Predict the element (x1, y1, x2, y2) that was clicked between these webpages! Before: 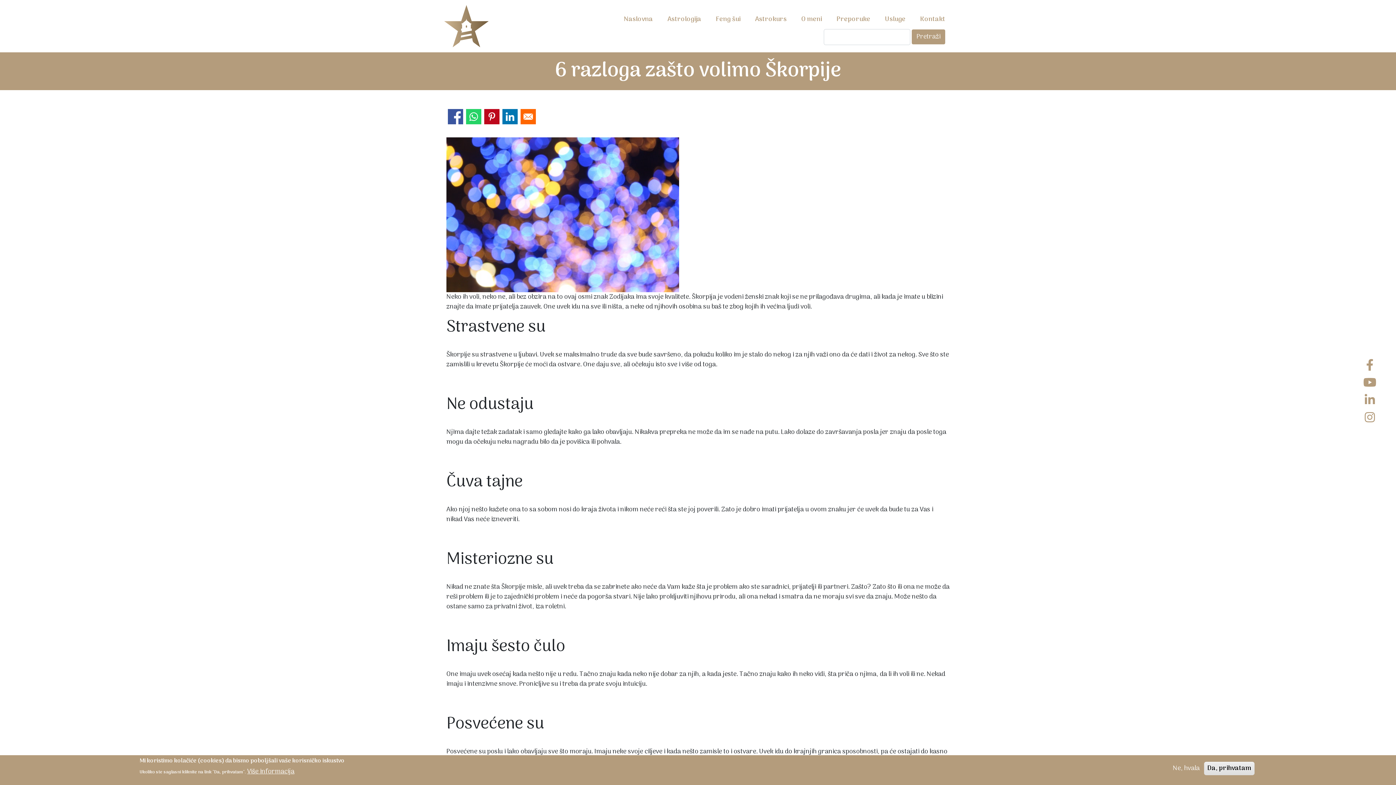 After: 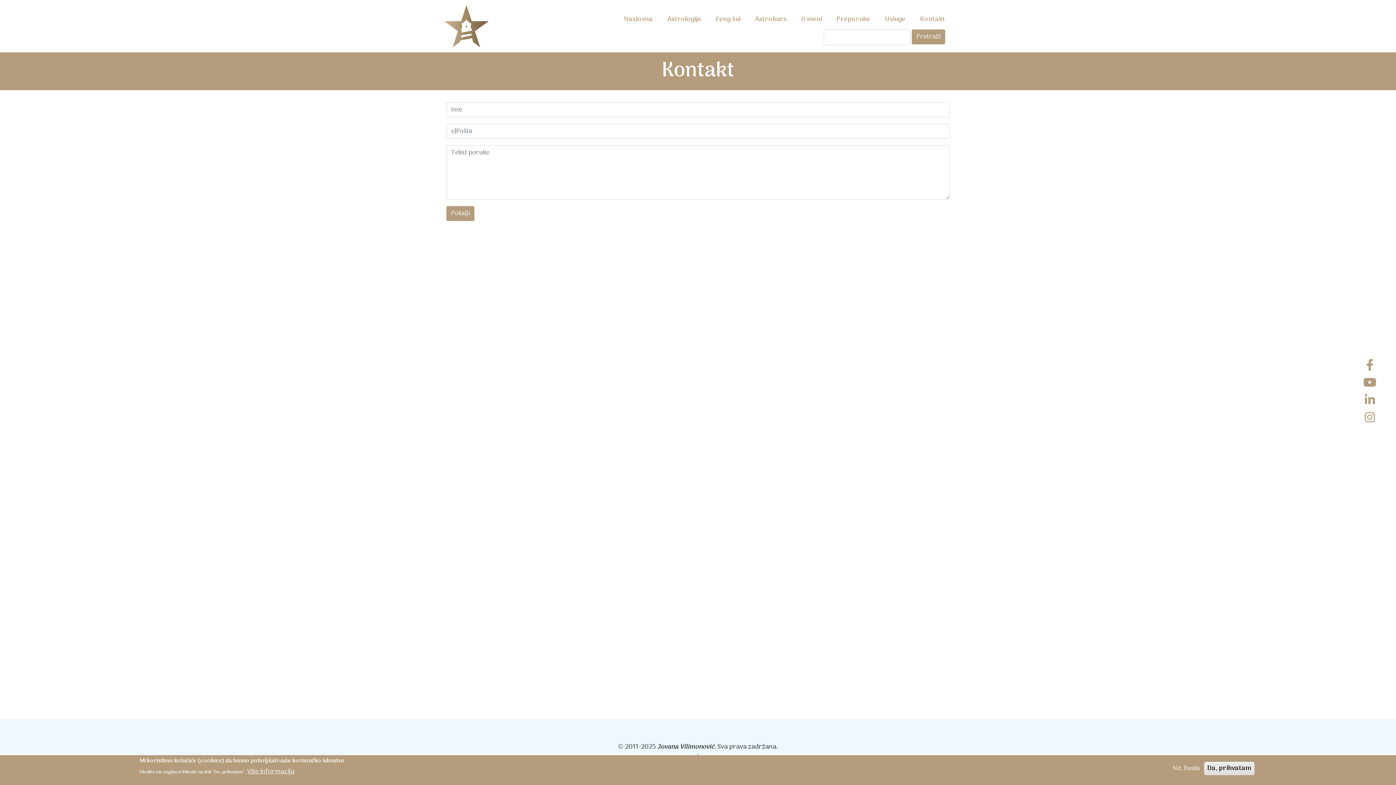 Action: label: Kontakt bbox: (913, 11, 952, 27)